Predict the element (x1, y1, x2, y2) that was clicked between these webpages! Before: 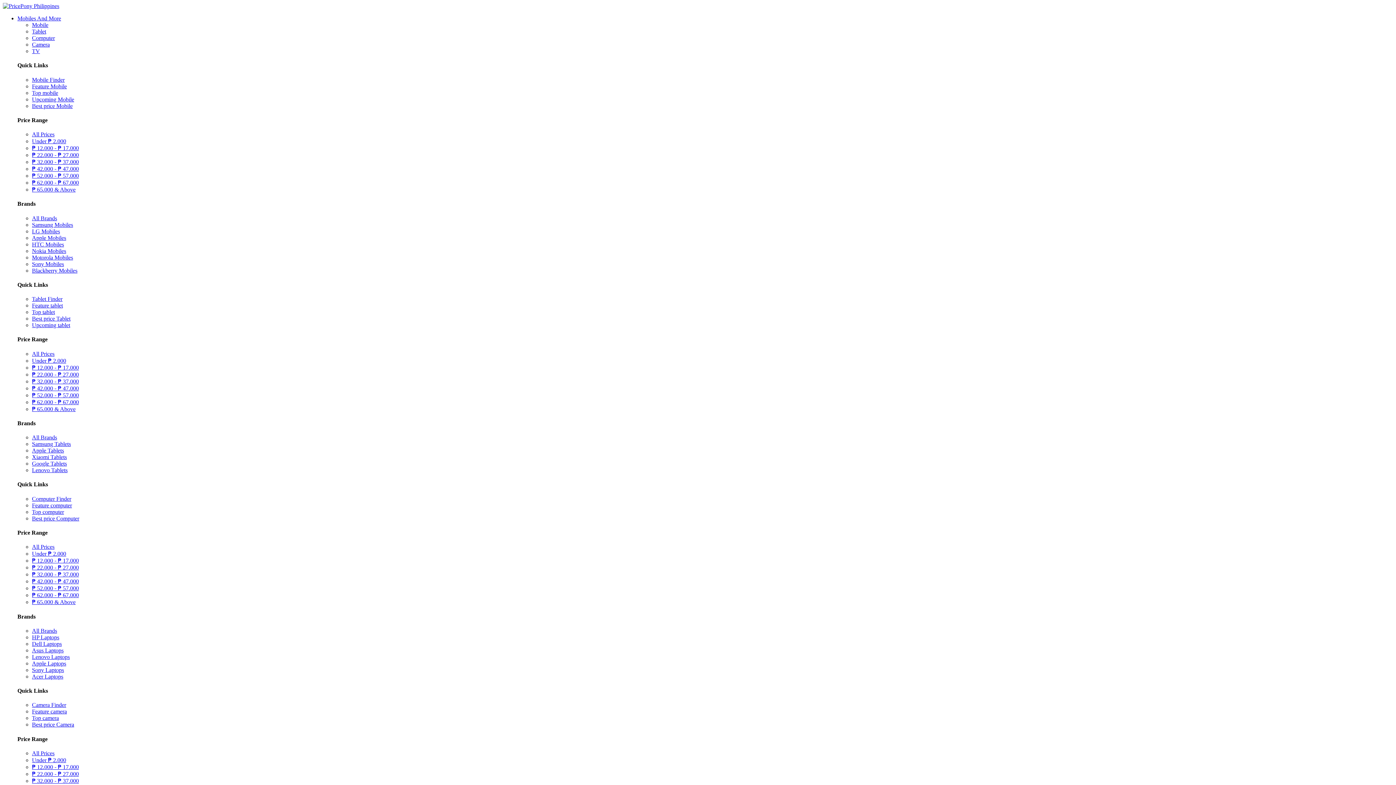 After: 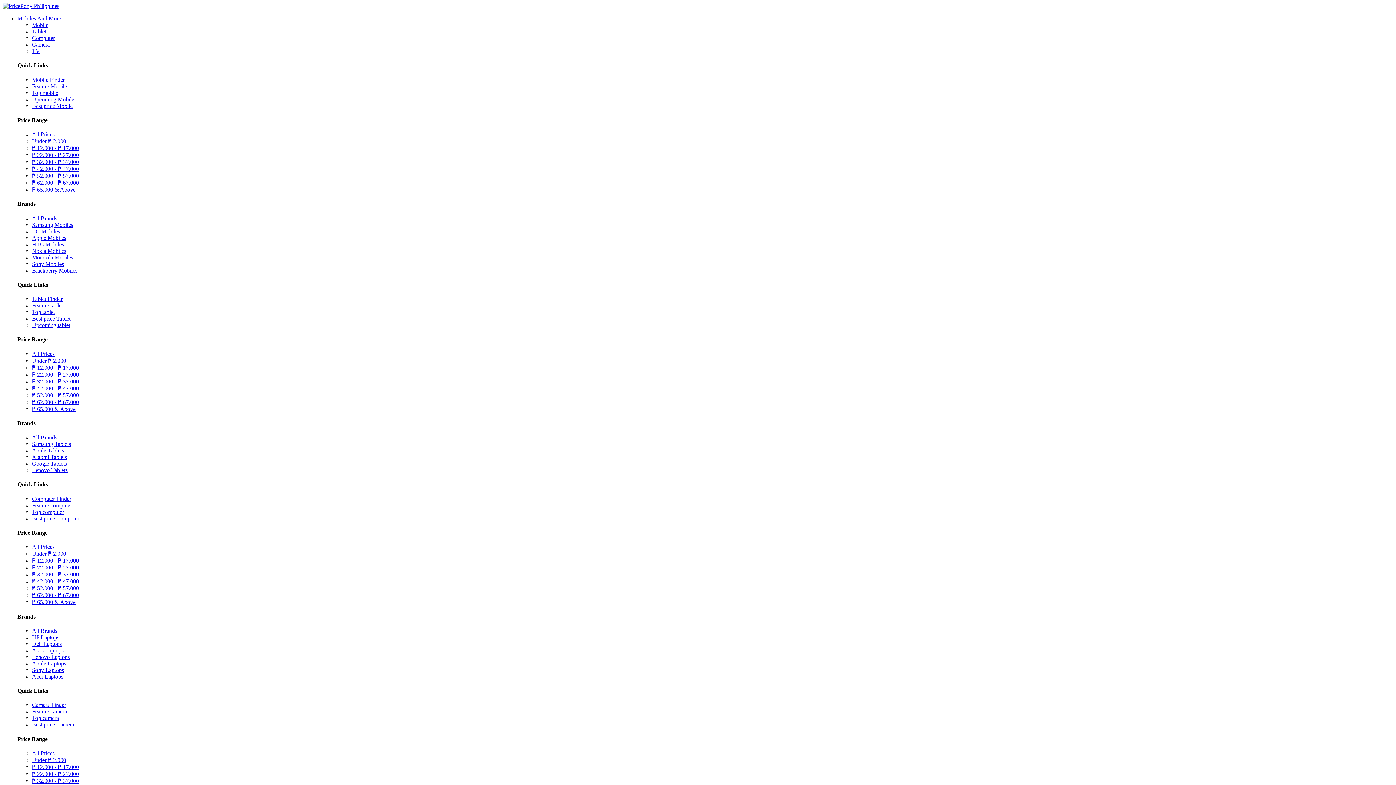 Action: bbox: (32, 145, 78, 151) label: ₱ 12.000 - ₱ 17.000